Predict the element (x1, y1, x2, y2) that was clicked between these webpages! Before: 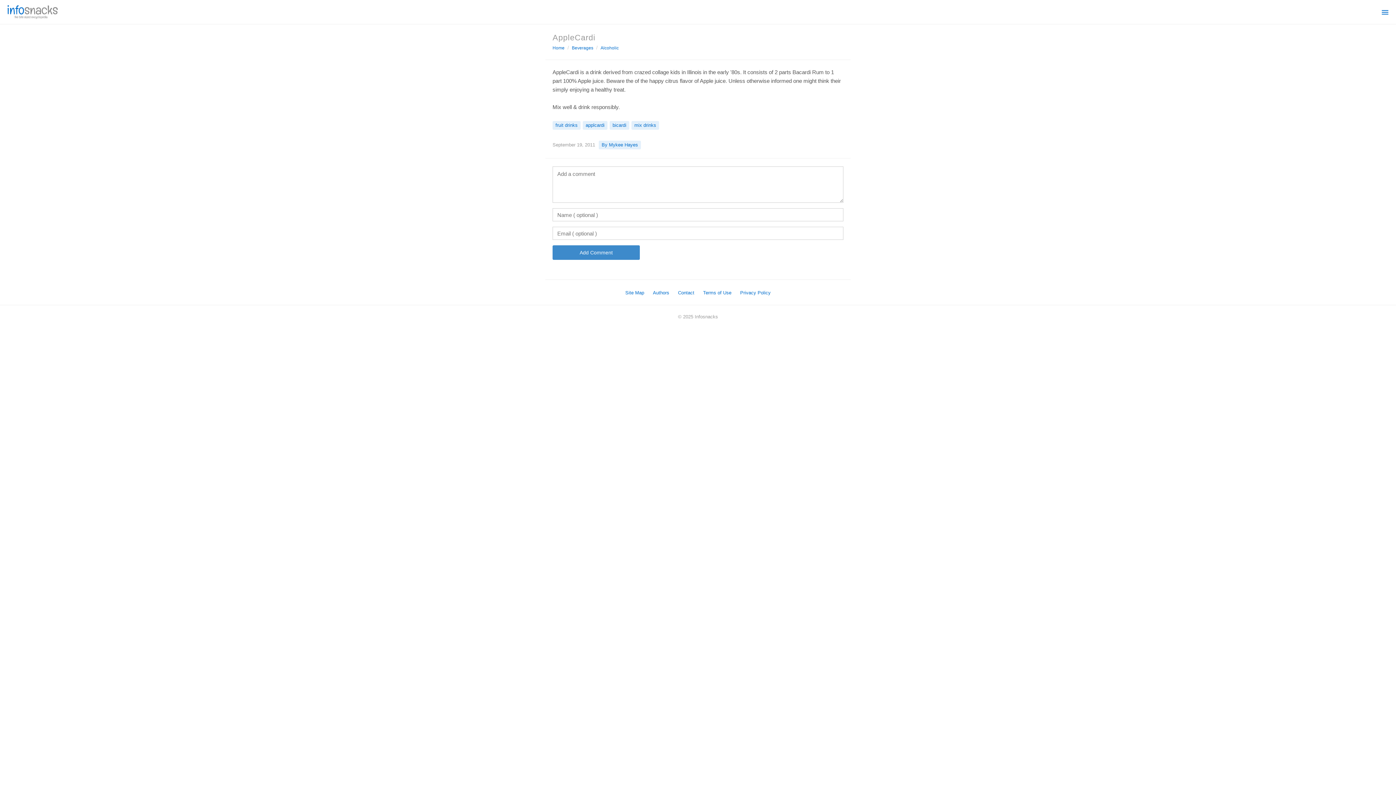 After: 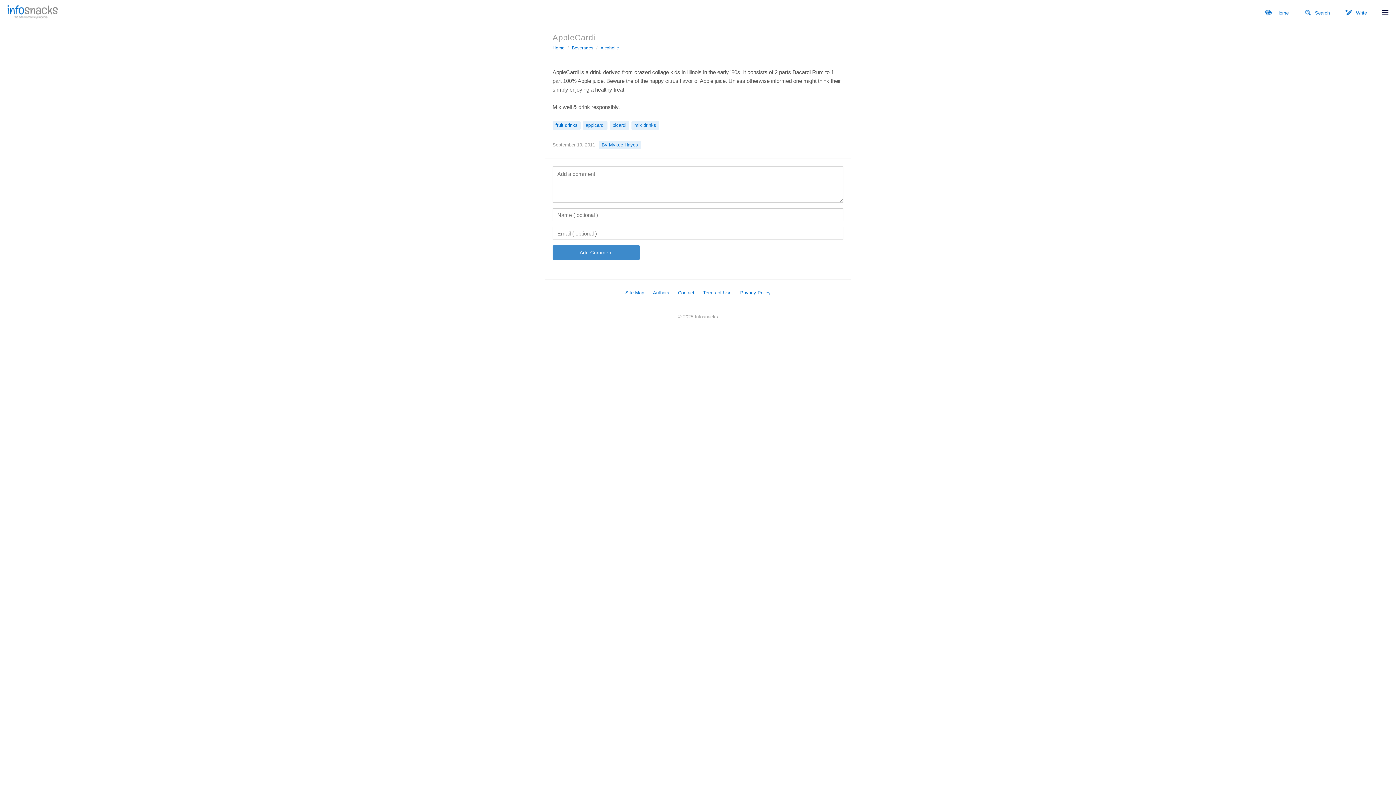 Action: bbox: (1376, 2, 1389, 19)